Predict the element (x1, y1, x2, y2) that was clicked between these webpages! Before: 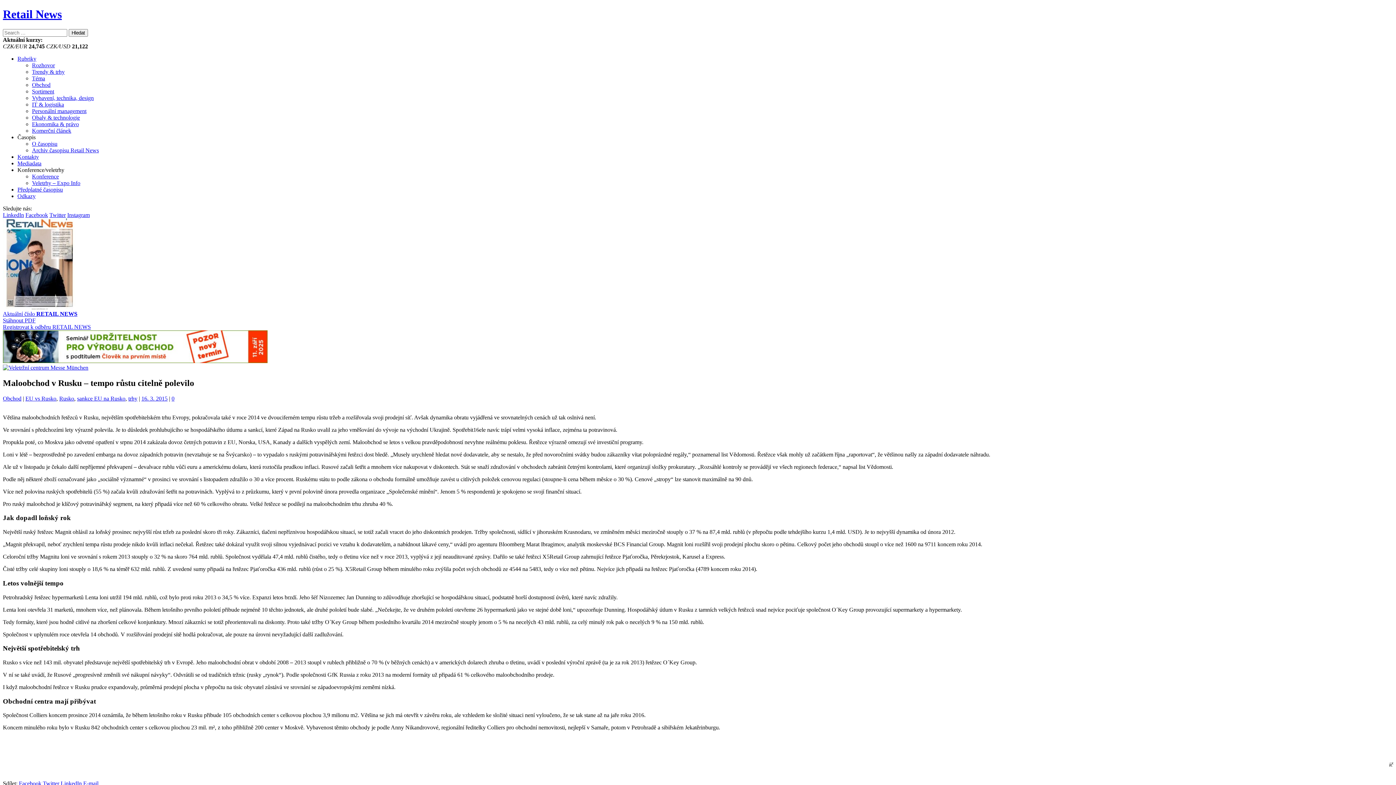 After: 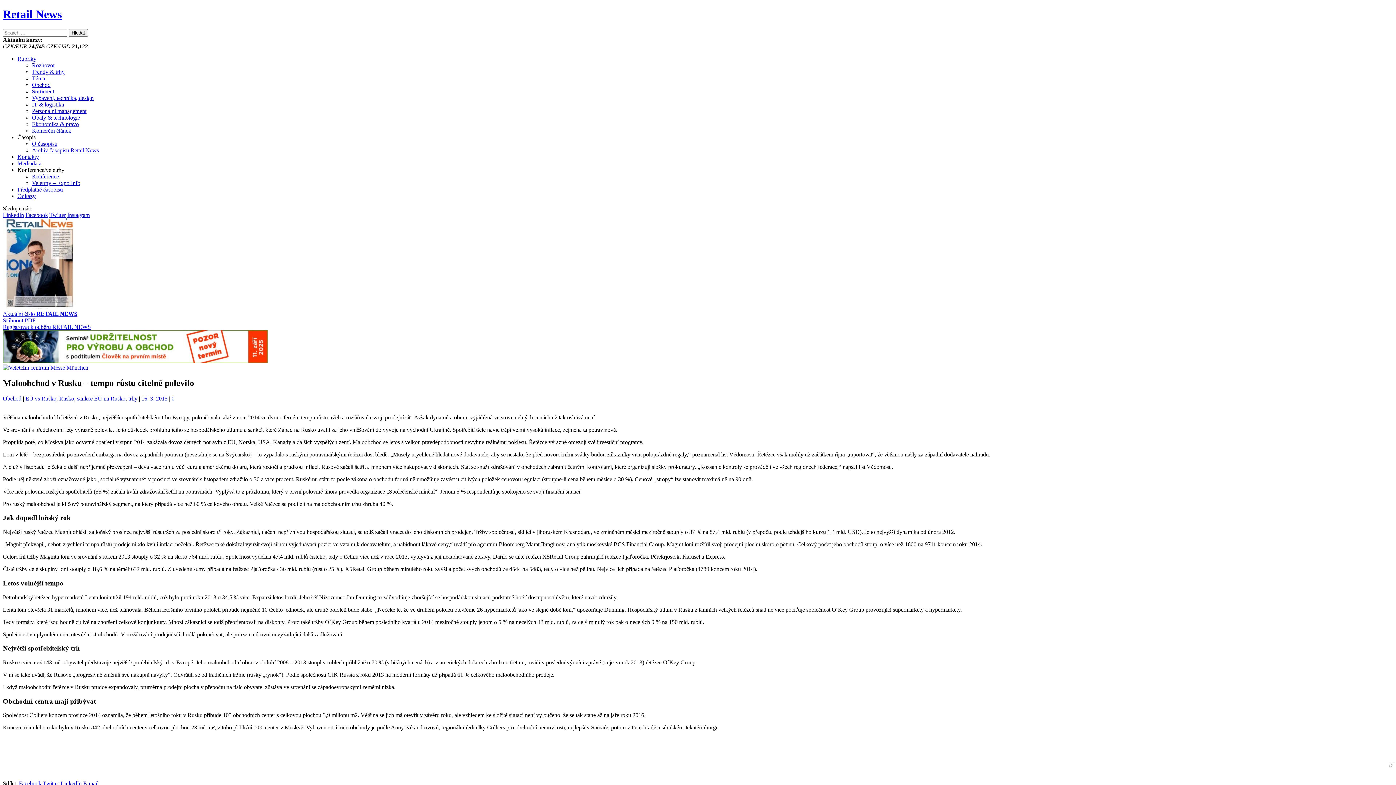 Action: bbox: (17, 166, 64, 173) label: Konference/veletrhy